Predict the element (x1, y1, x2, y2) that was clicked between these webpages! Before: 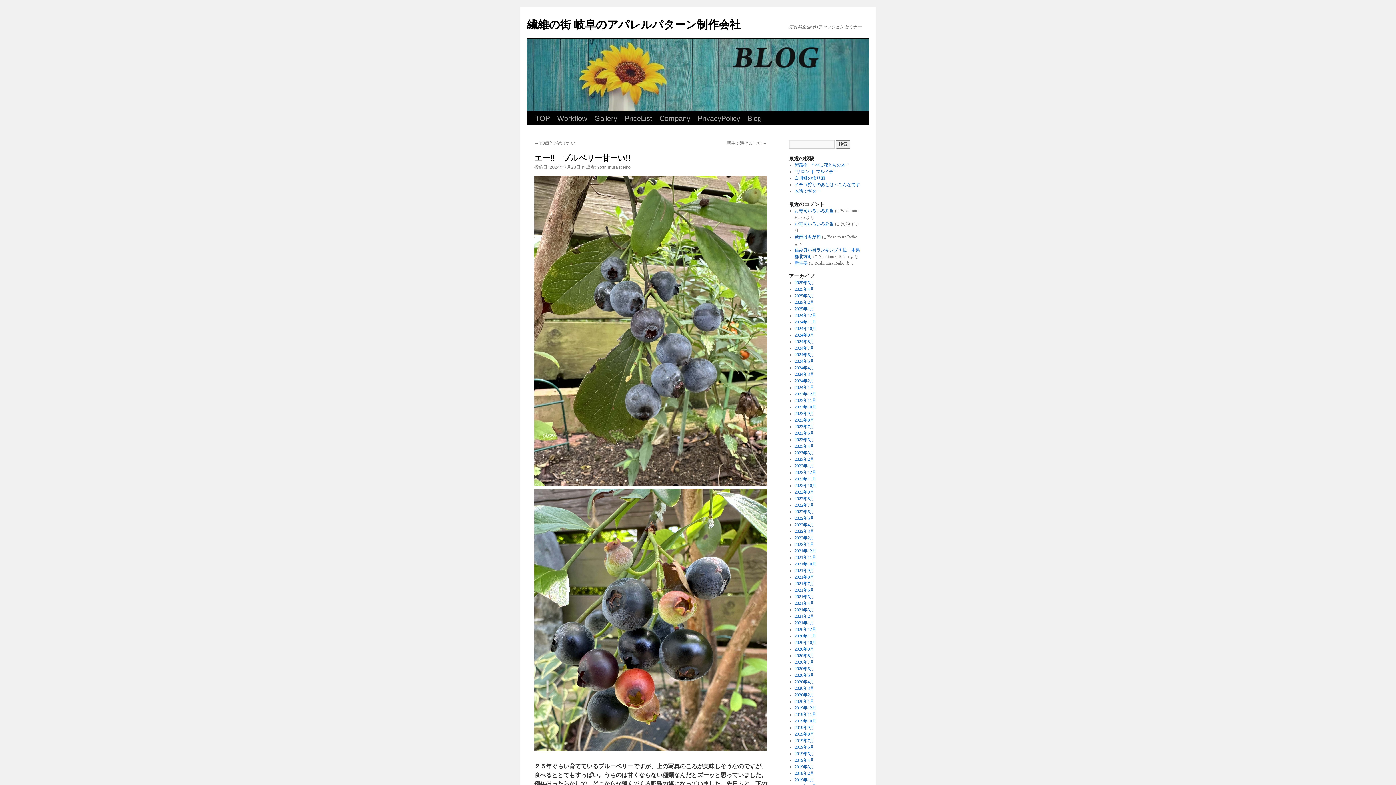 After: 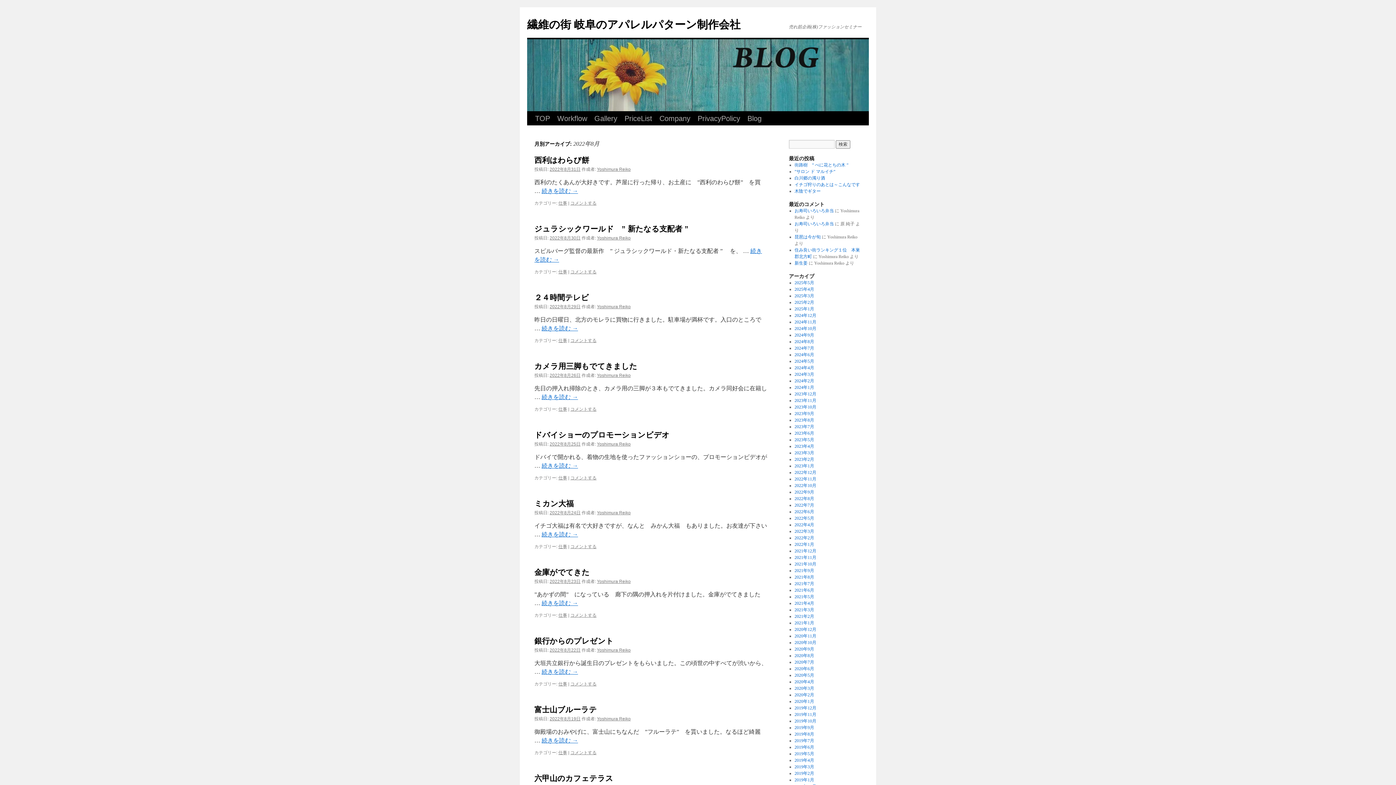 Action: label: 2022年8月 bbox: (794, 496, 814, 501)